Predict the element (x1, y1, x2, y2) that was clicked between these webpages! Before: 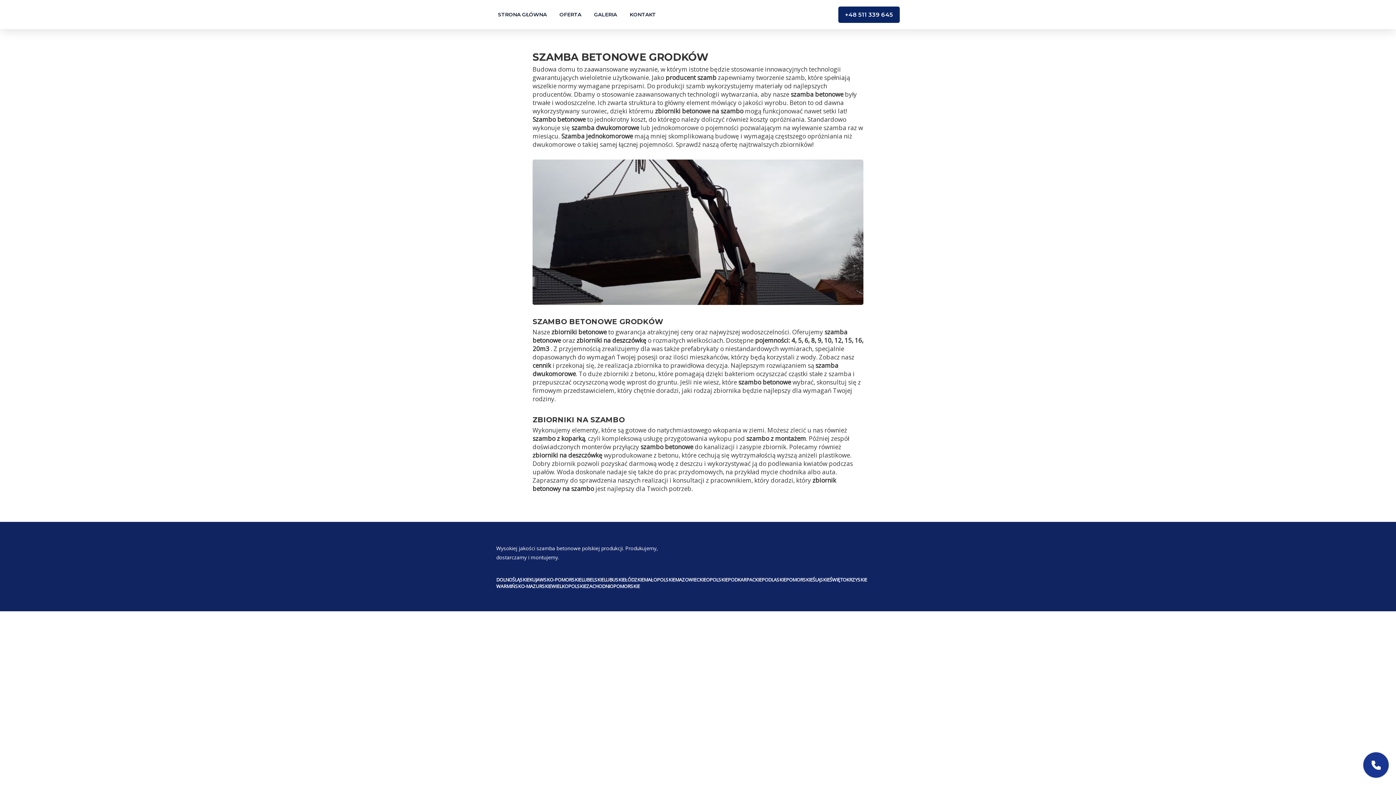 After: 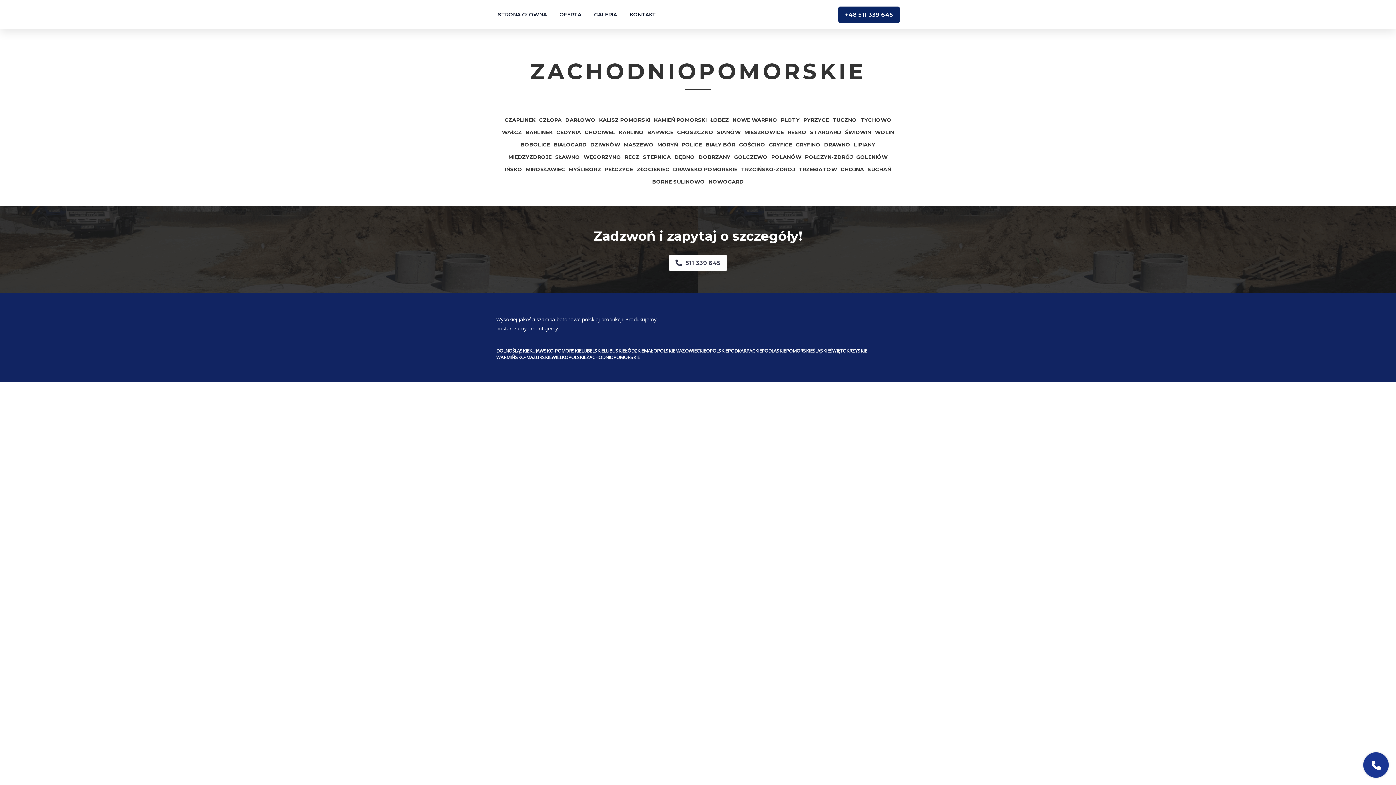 Action: label: ZACHODNIOPOMORSKIE bbox: (586, 583, 640, 589)